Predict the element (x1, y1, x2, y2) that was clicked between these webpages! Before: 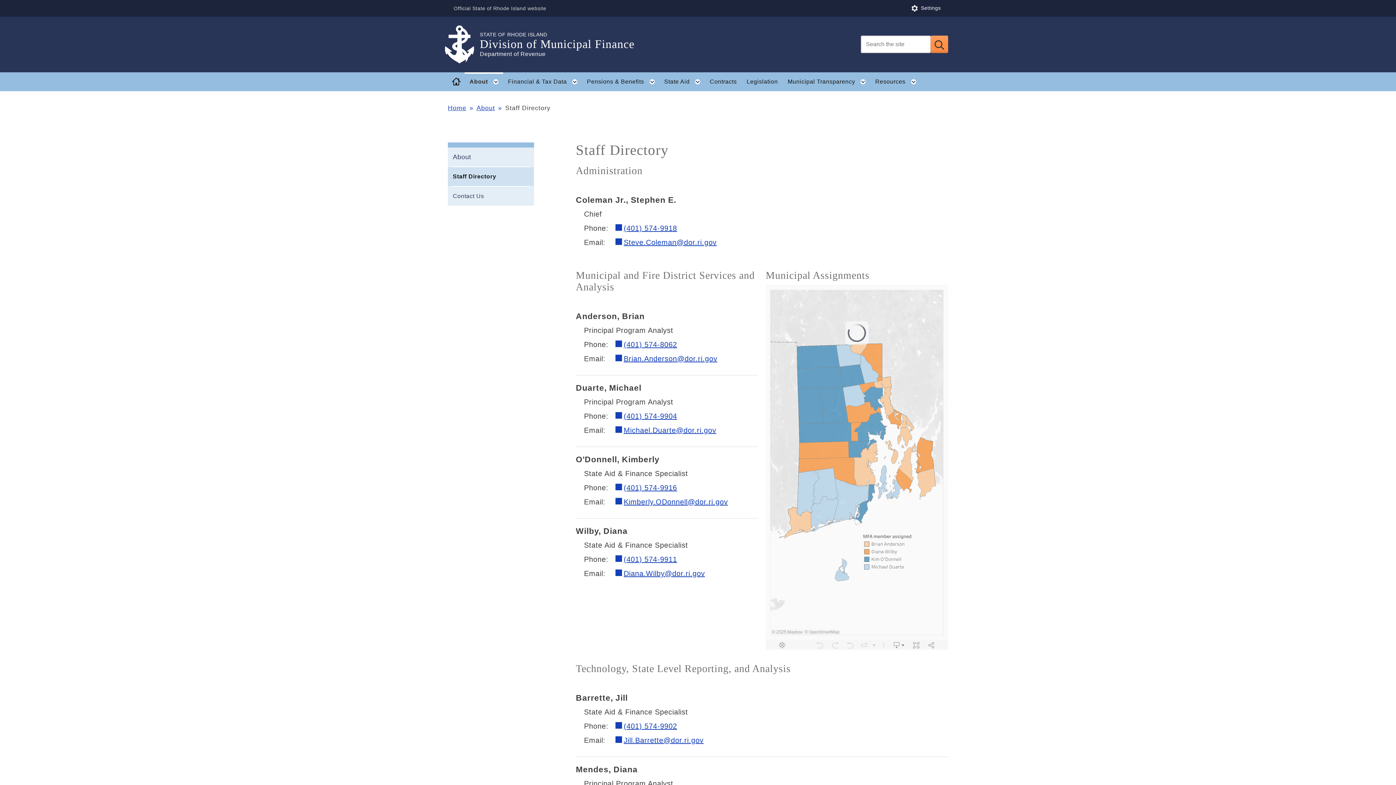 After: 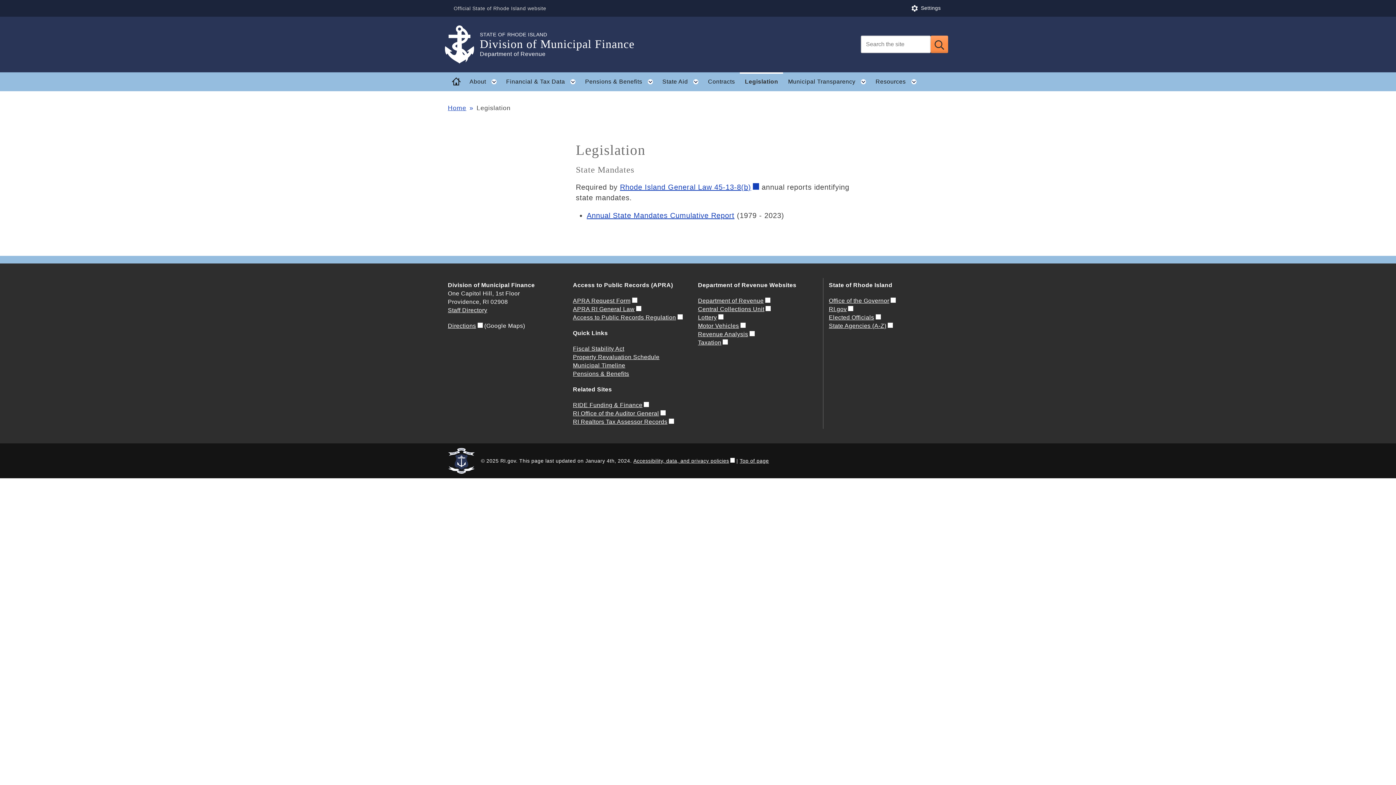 Action: bbox: (741, 72, 783, 91) label: Legislation